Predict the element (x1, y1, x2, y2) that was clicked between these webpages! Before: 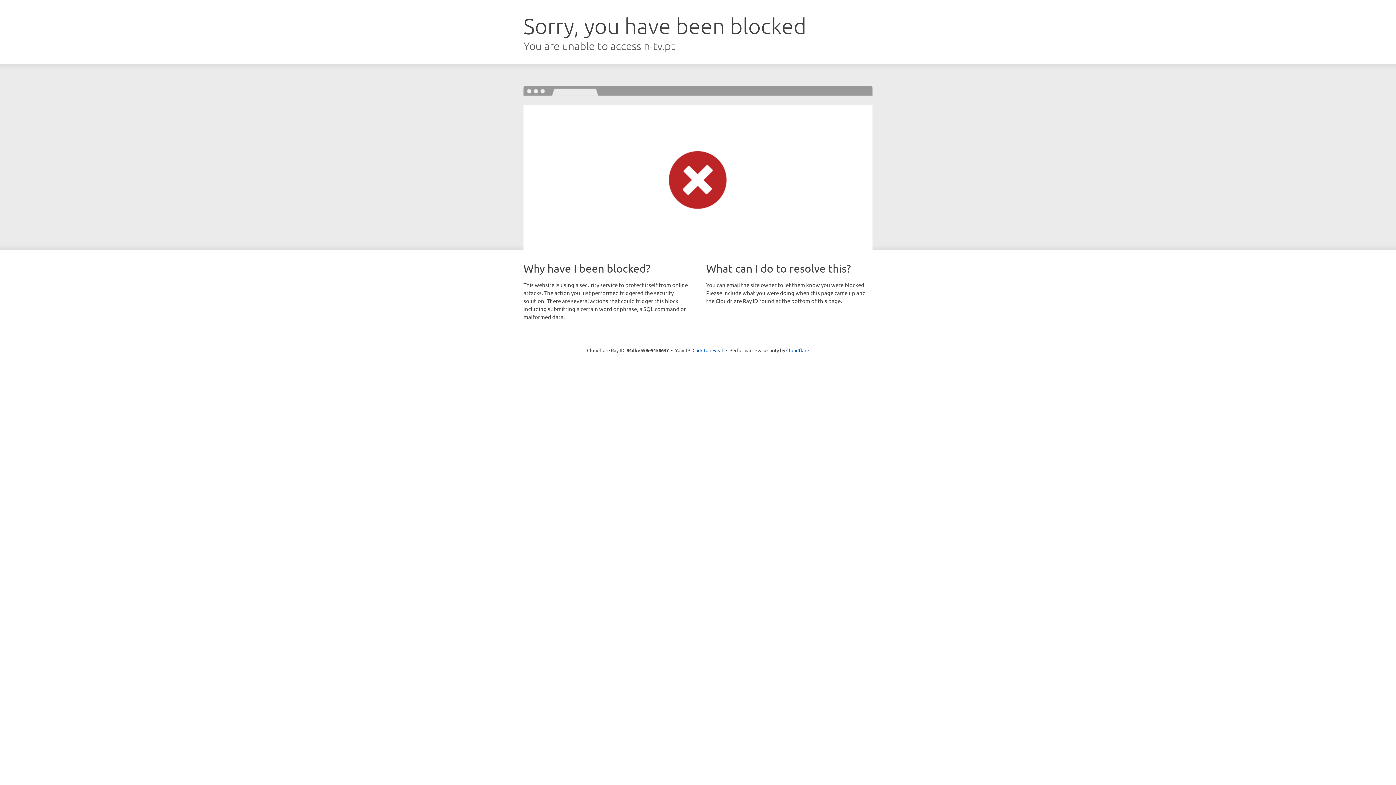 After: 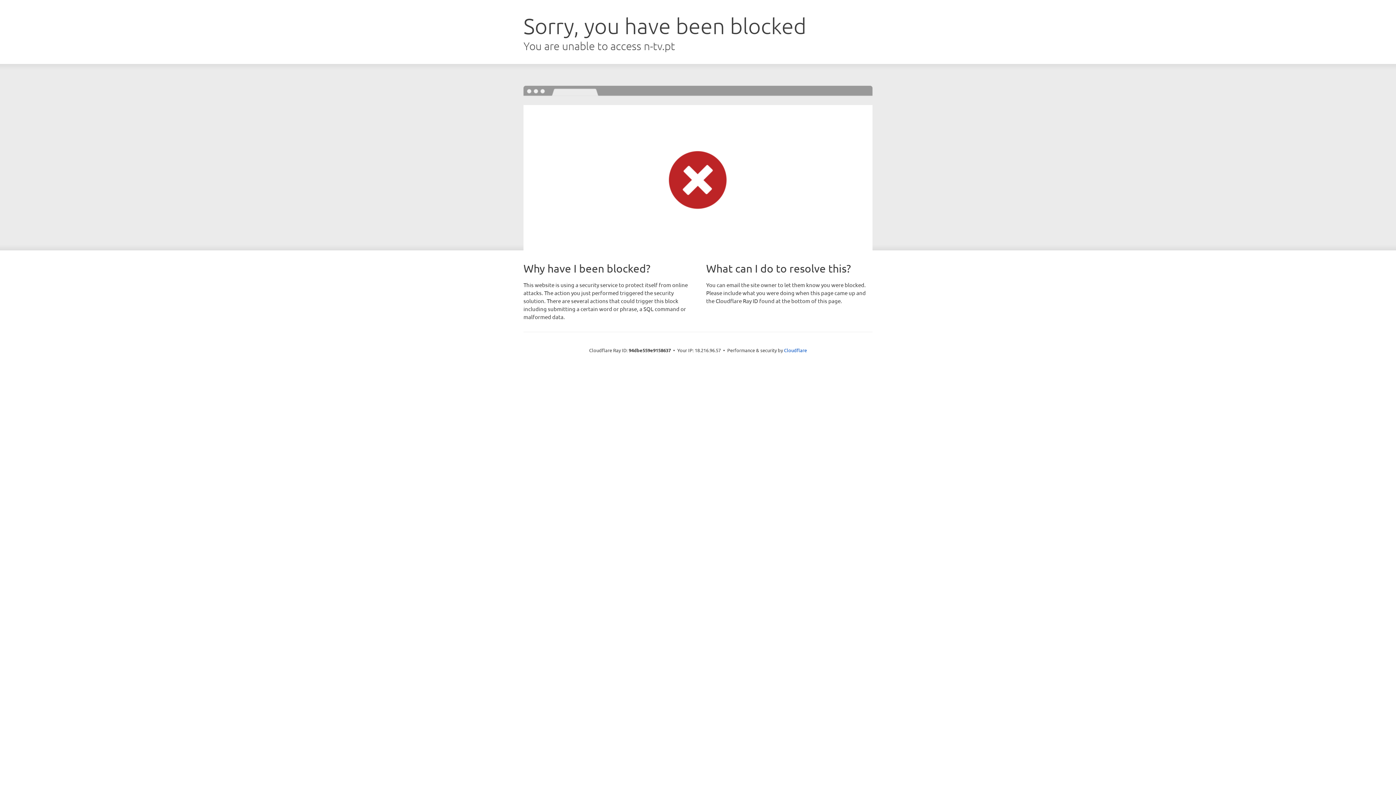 Action: bbox: (692, 346, 723, 353) label: Click to reveal